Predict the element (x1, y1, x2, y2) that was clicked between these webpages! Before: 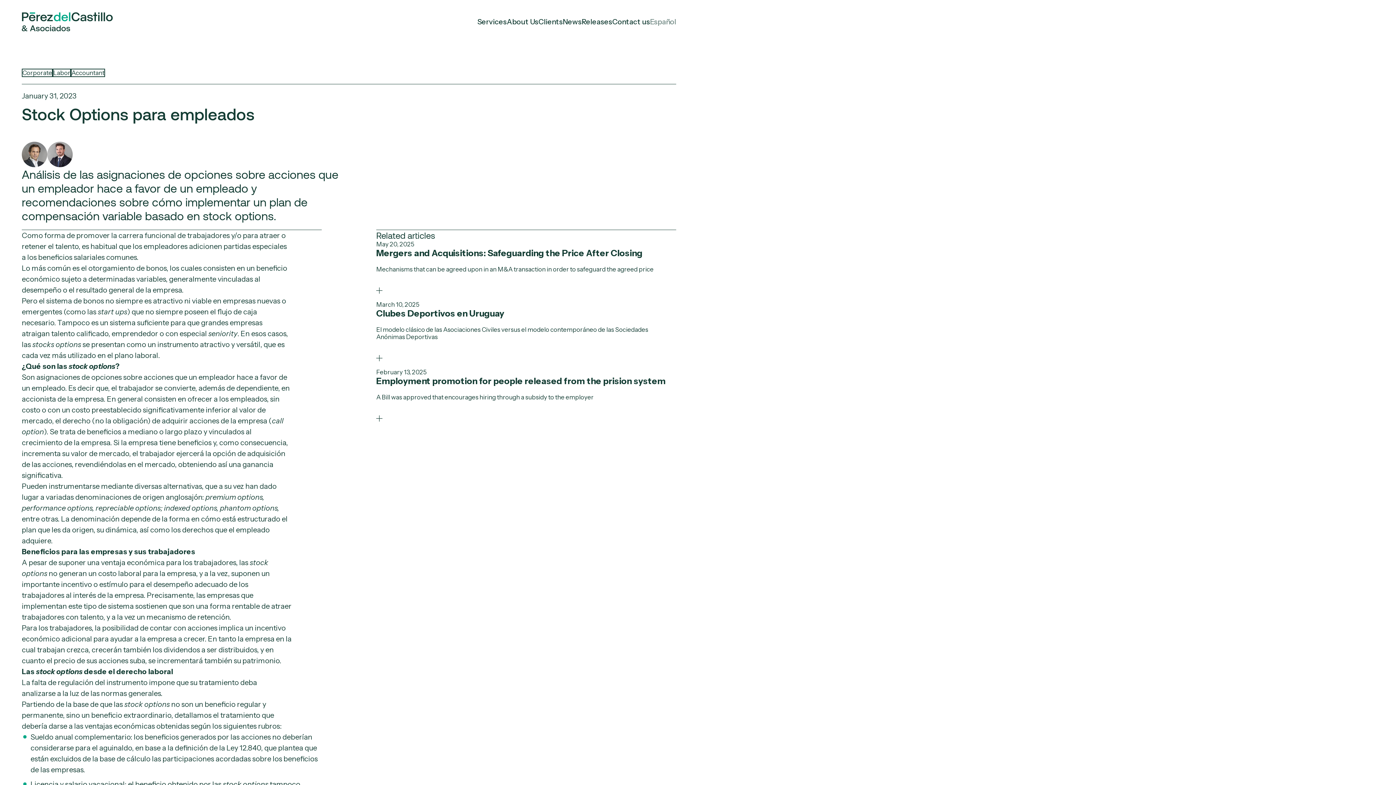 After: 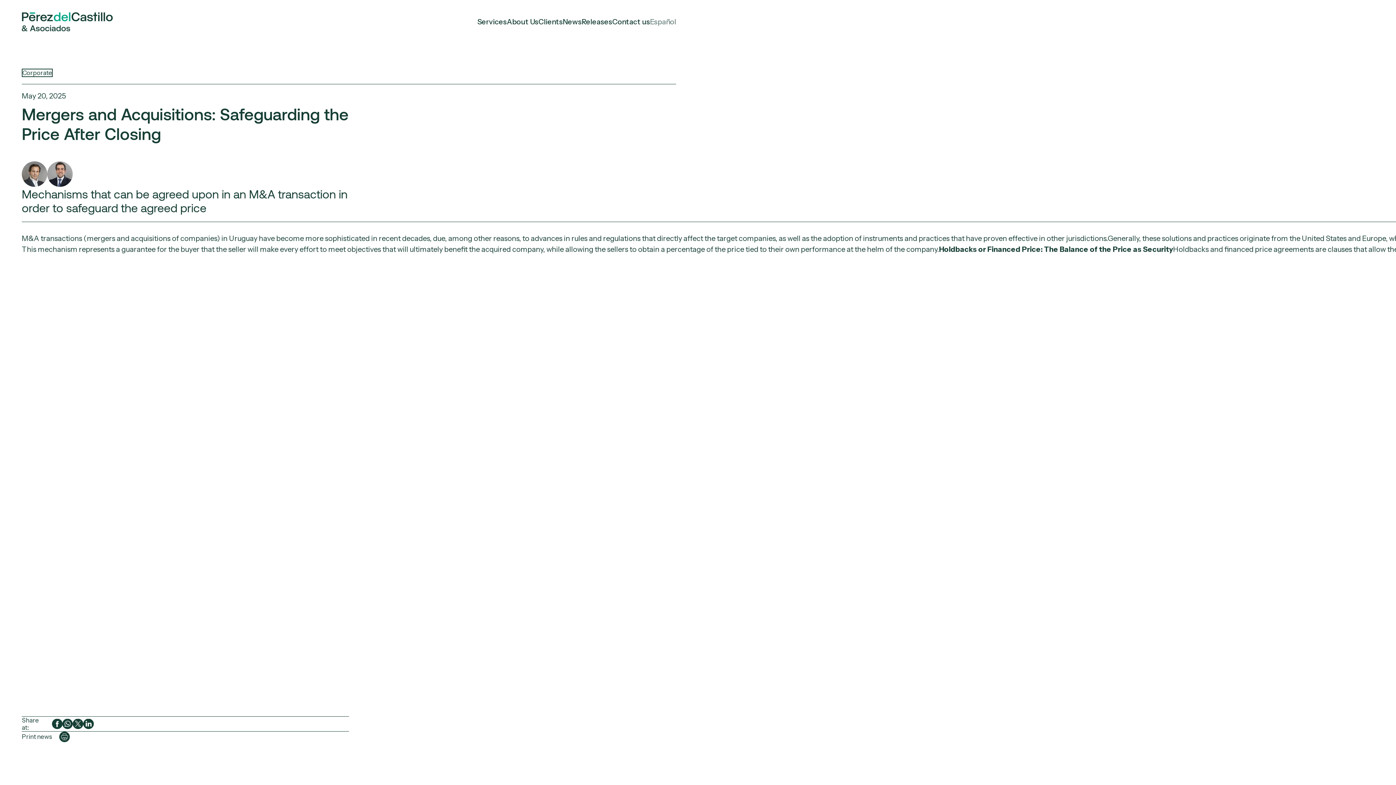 Action: bbox: (376, 287, 382, 293)